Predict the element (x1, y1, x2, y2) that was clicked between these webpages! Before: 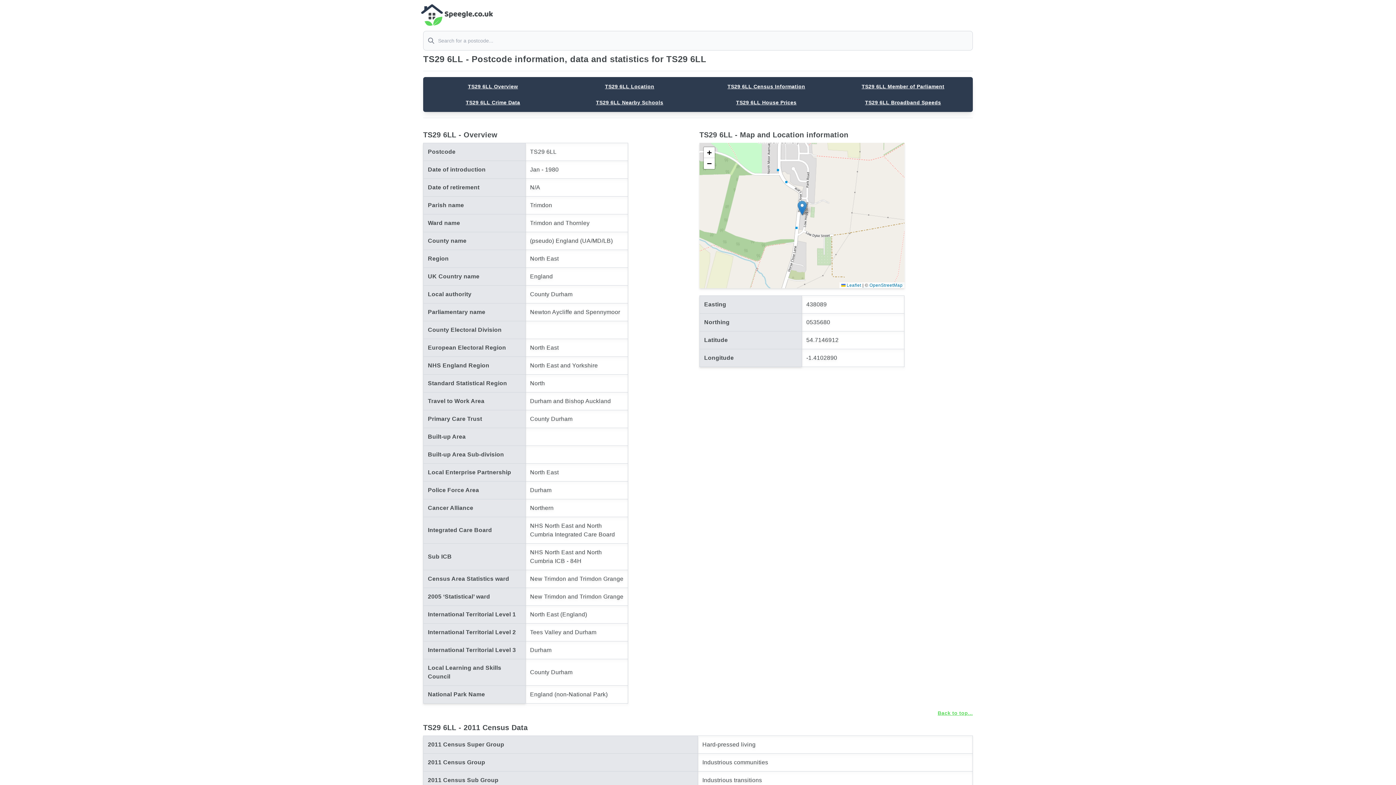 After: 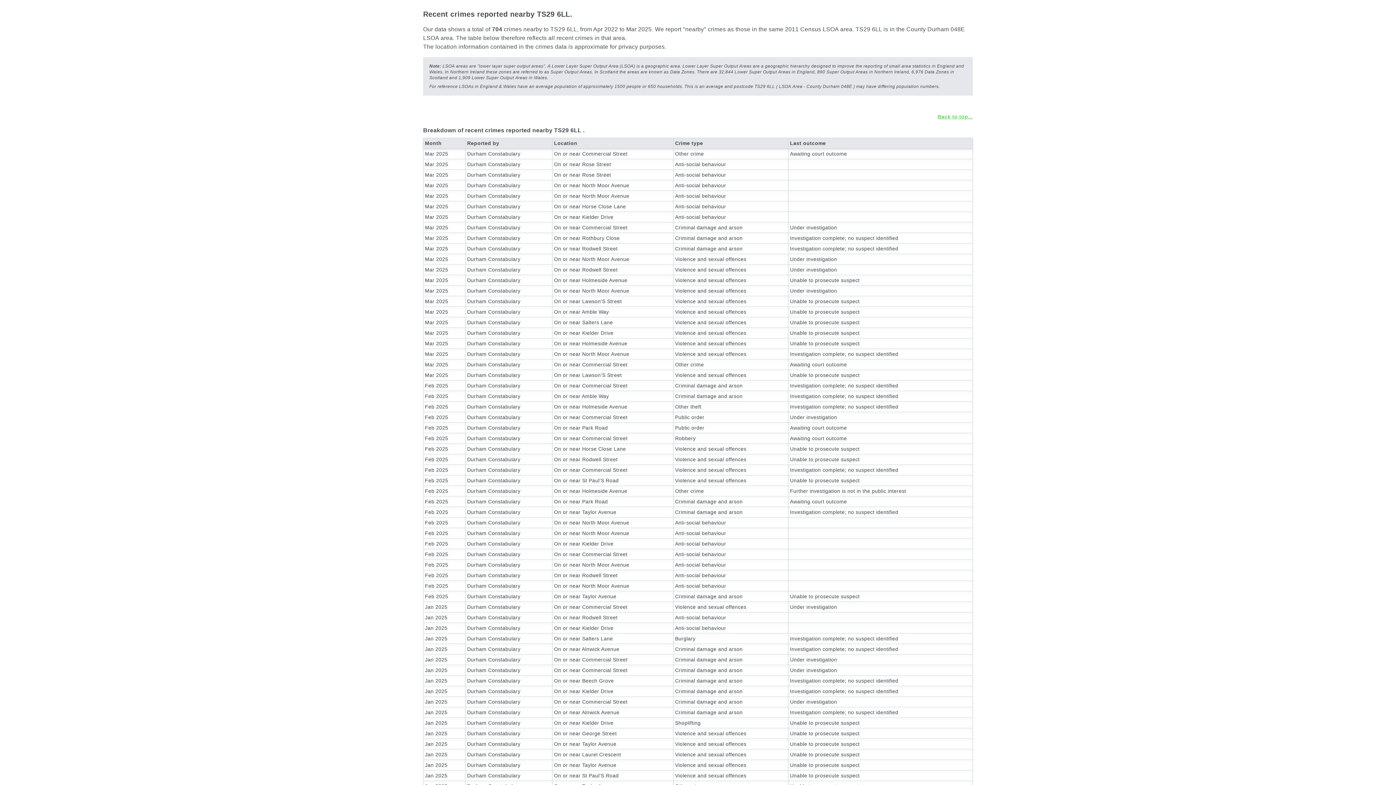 Action: label: TS29 6LL Crime Data bbox: (462, 96, 523, 108)